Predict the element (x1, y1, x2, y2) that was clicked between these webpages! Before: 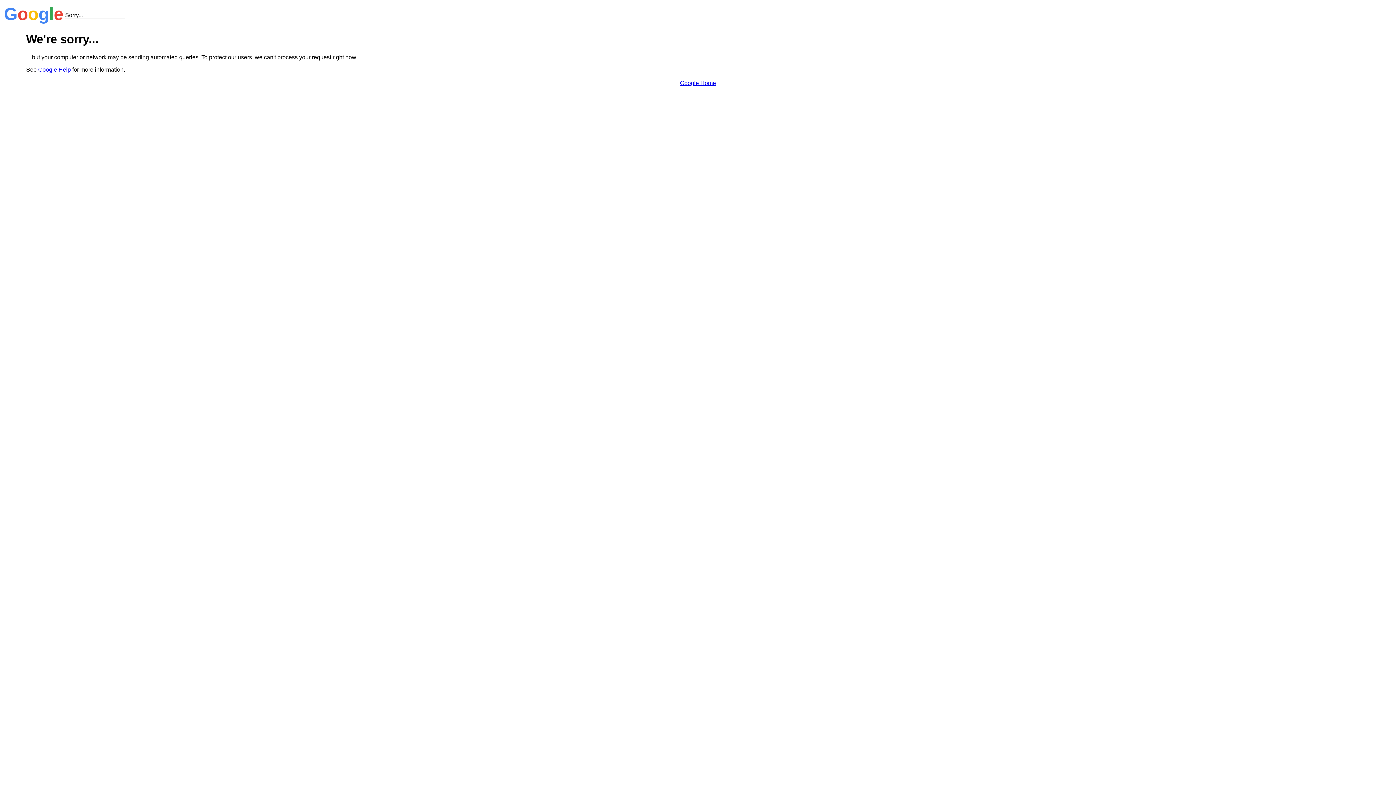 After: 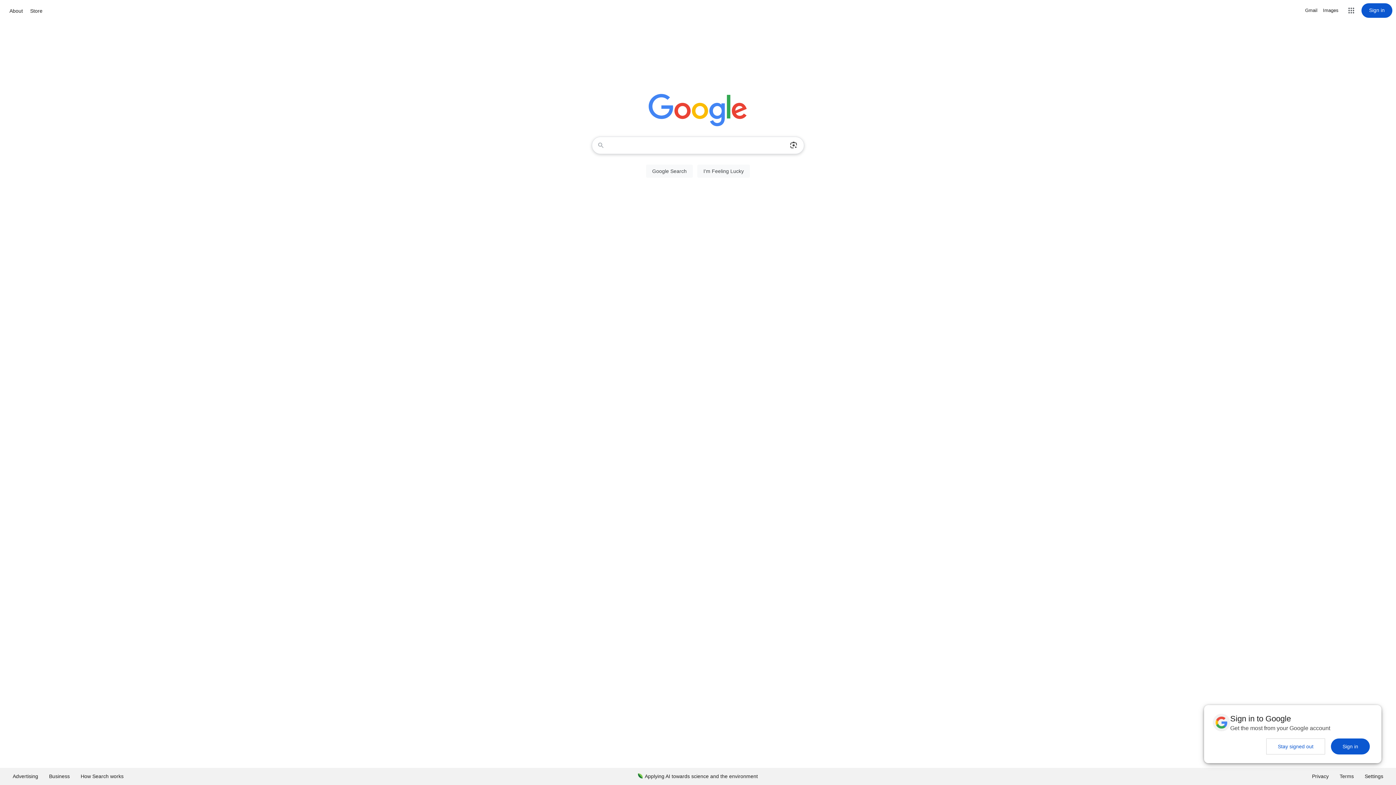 Action: bbox: (680, 79, 716, 86) label: Google Home